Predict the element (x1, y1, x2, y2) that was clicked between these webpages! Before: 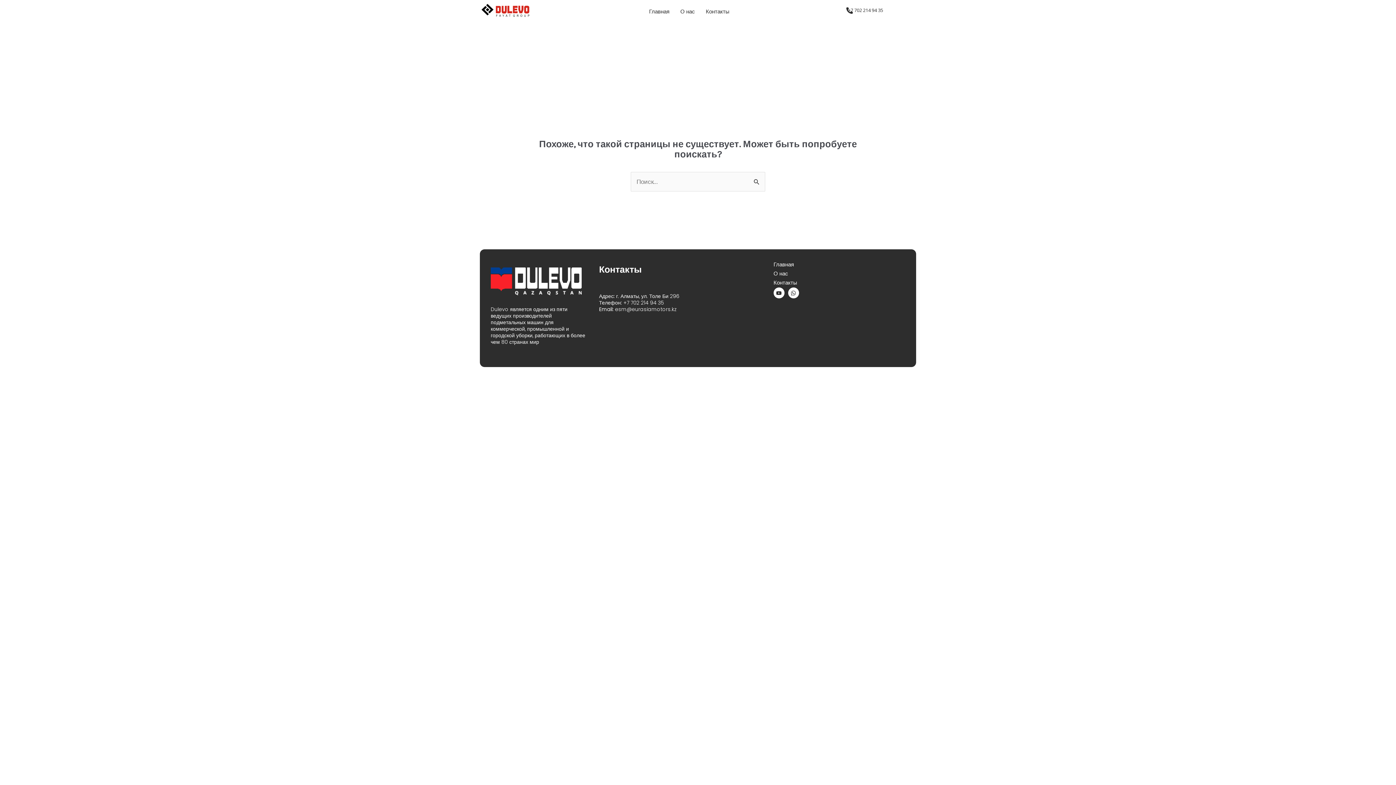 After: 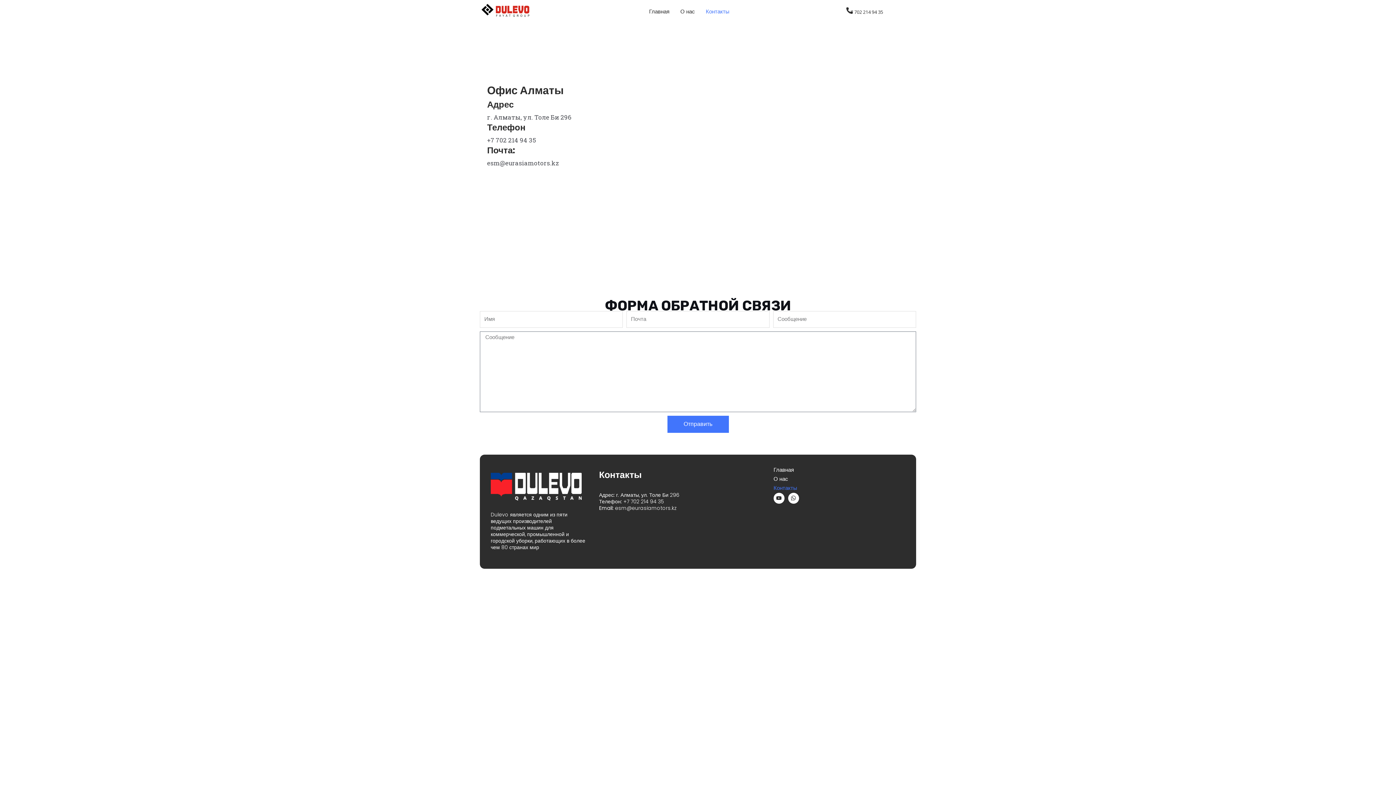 Action: bbox: (773, 278, 842, 287) label: Контакты